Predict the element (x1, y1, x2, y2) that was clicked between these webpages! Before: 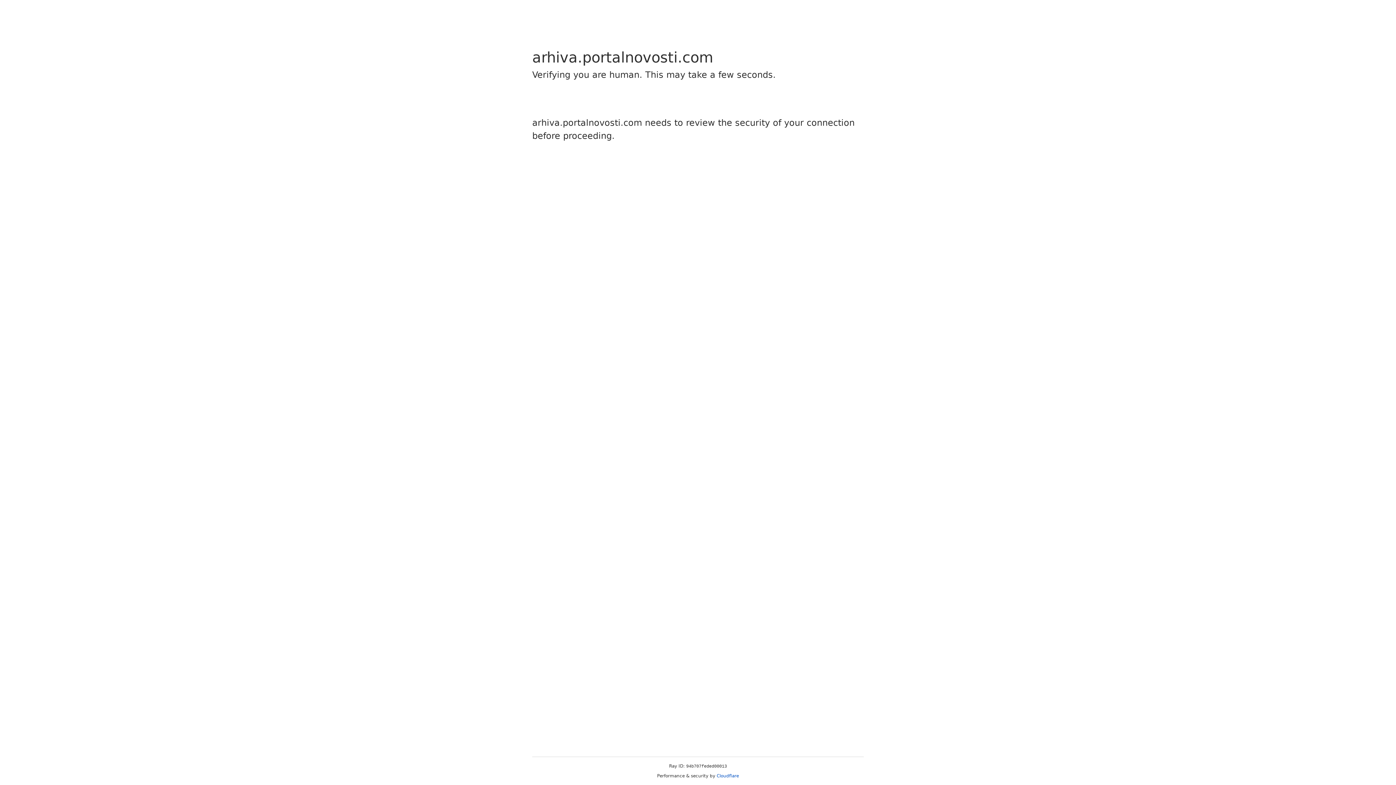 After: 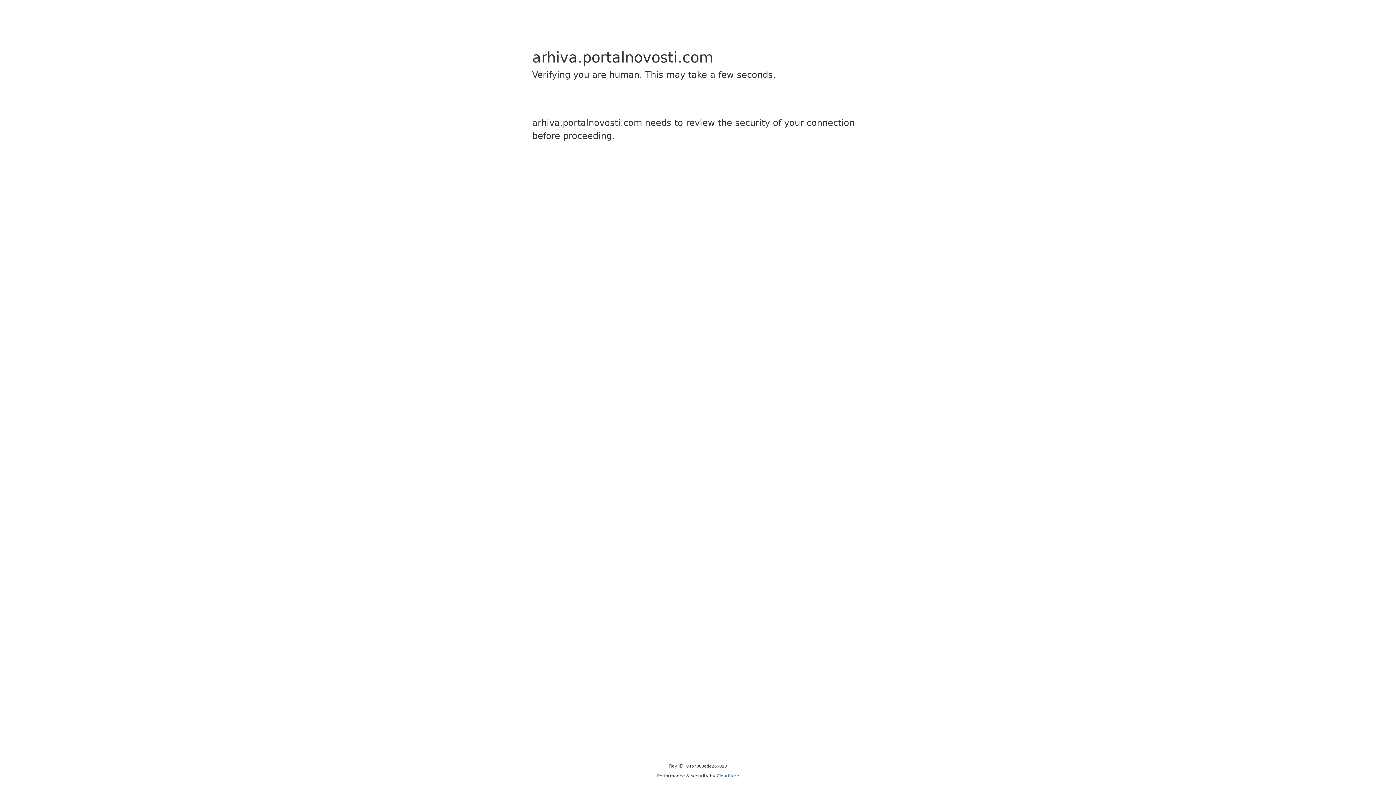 Action: bbox: (716, 773, 739, 778) label: Cloudflare